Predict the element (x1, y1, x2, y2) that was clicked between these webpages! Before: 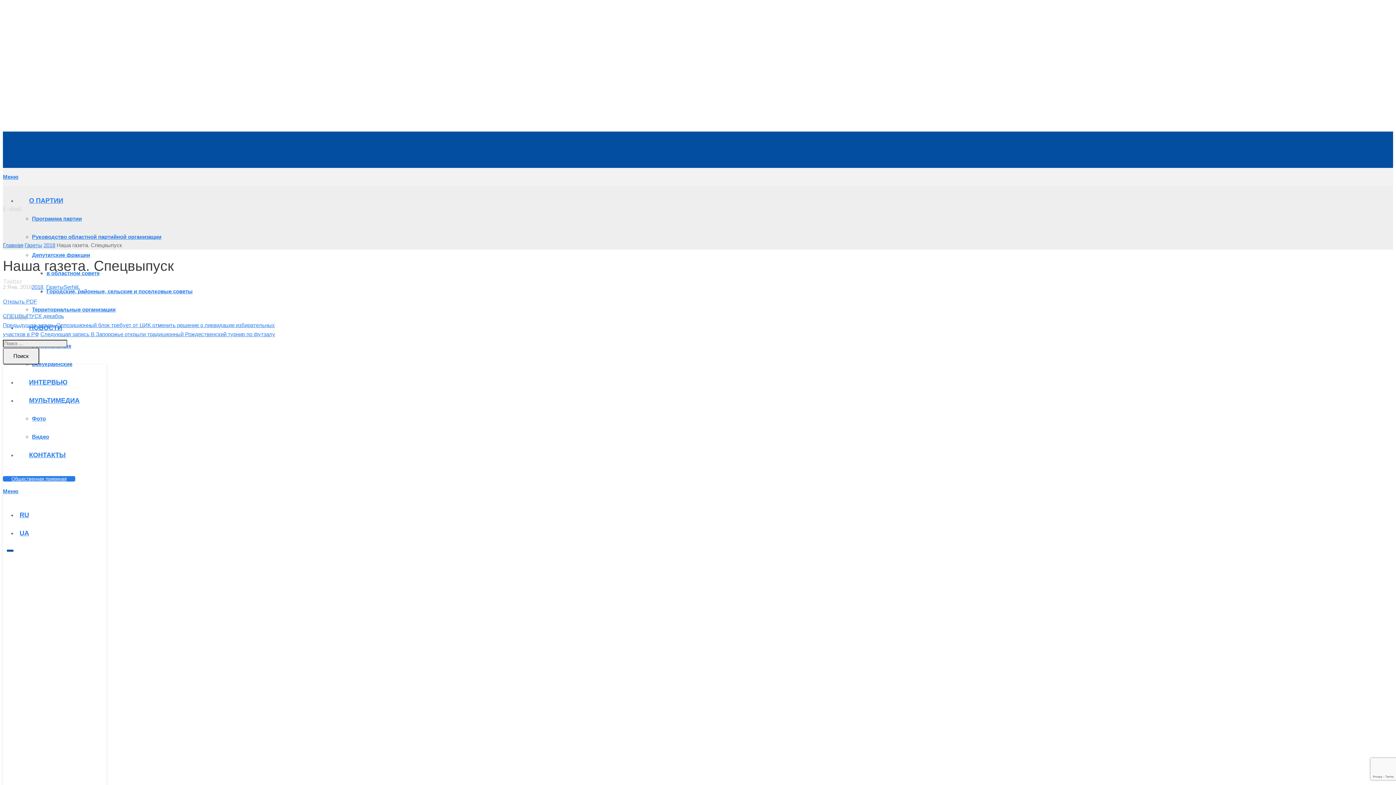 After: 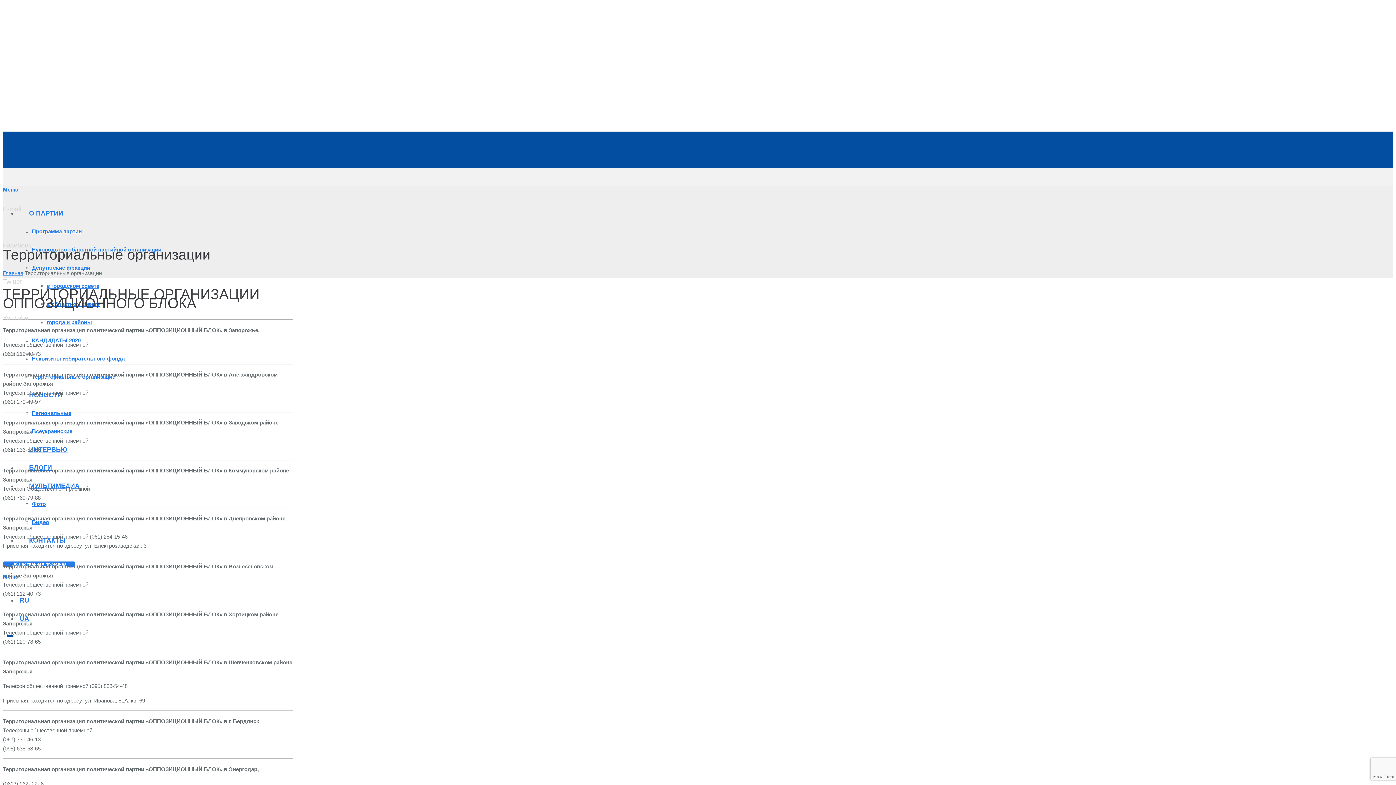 Action: bbox: (32, 306, 115, 312) label: Территориальные организации